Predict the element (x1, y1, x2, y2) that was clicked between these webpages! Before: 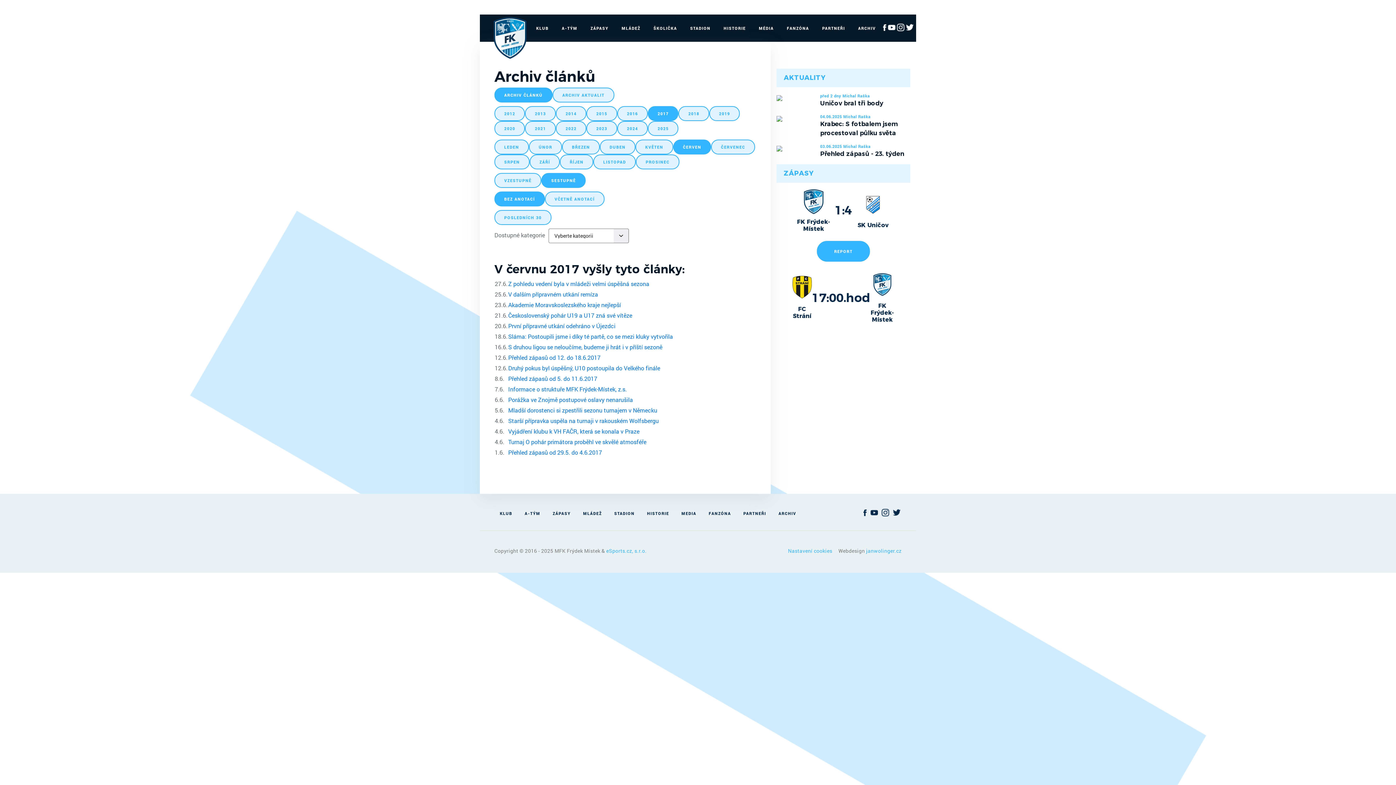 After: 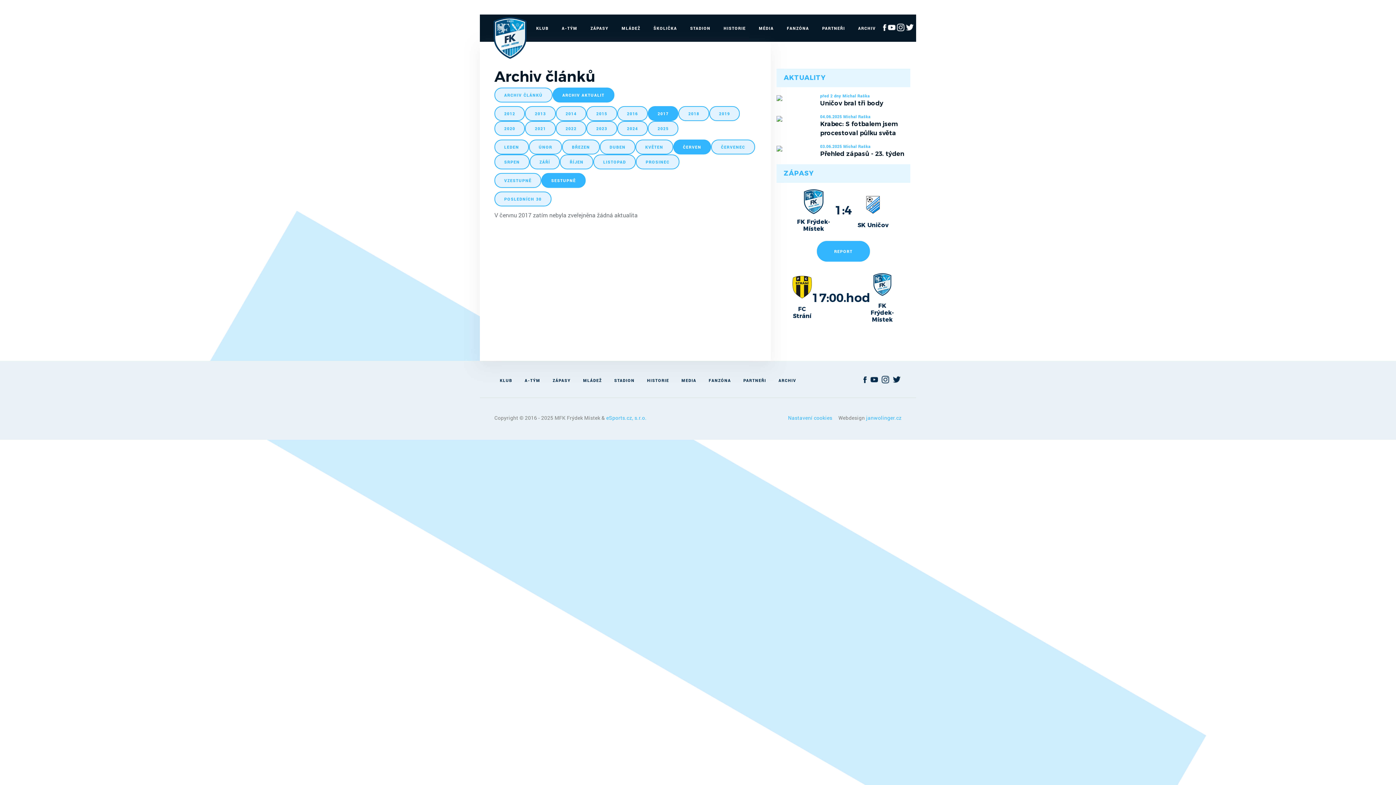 Action: label: ARCHIV AKTUALIT bbox: (552, 87, 614, 102)